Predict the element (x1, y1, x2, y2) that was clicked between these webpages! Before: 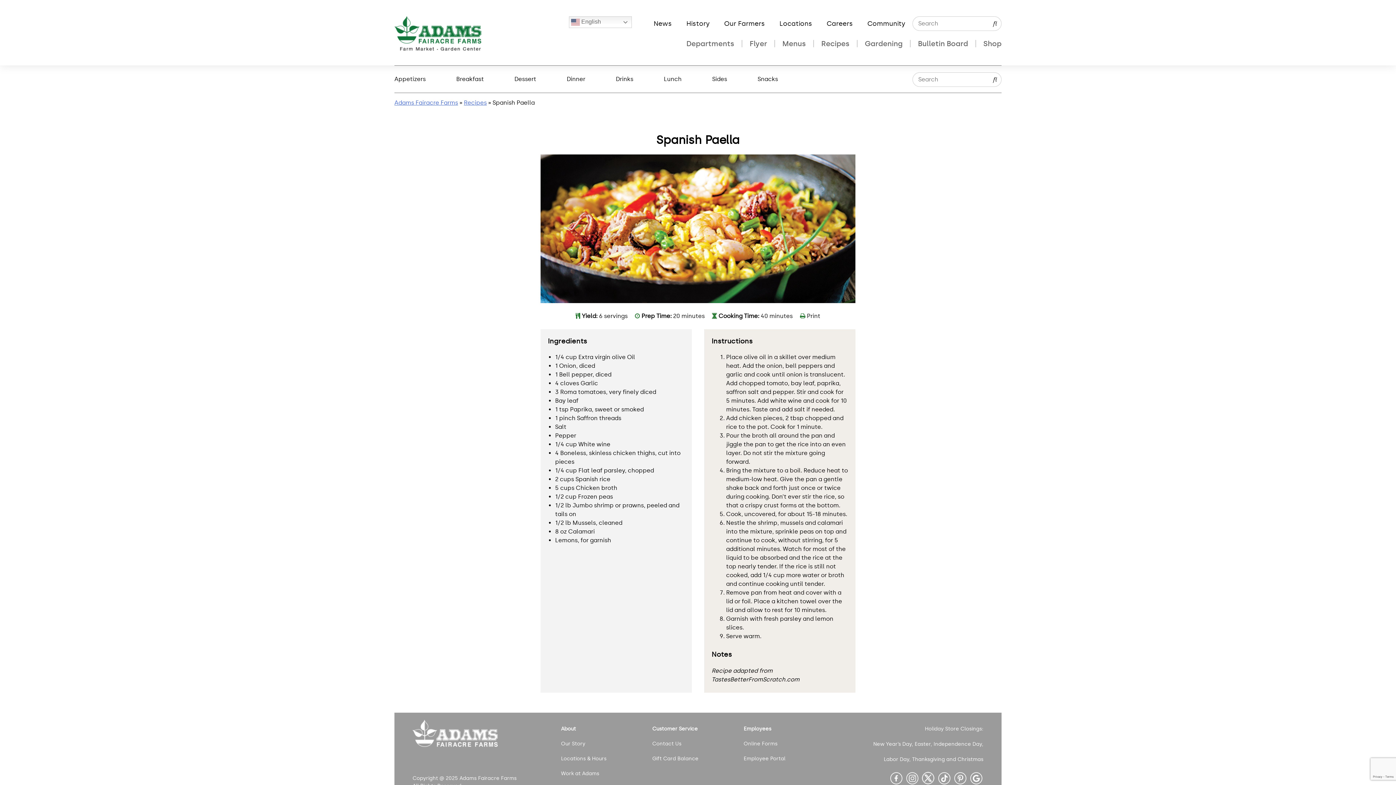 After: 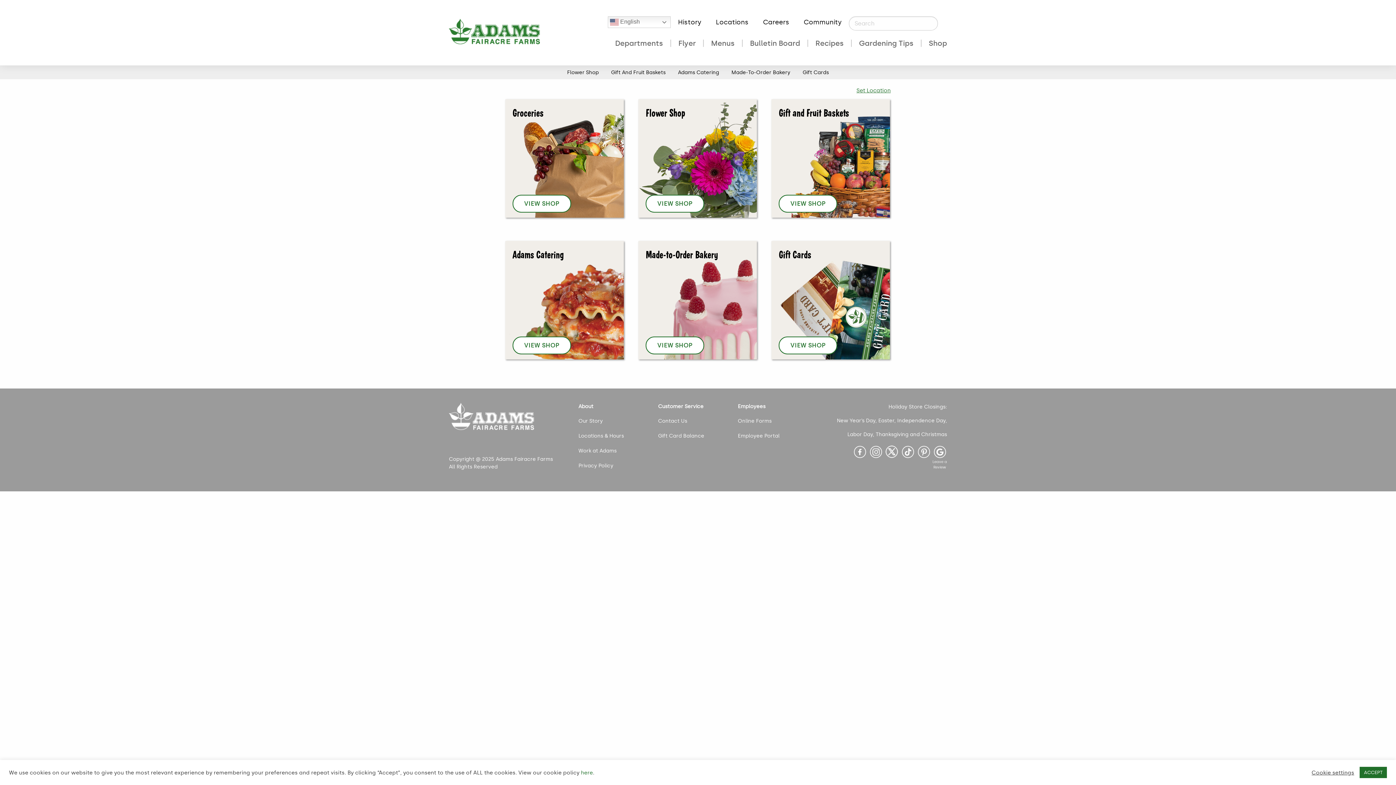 Action: label: Shop bbox: (976, 39, 1001, 48)